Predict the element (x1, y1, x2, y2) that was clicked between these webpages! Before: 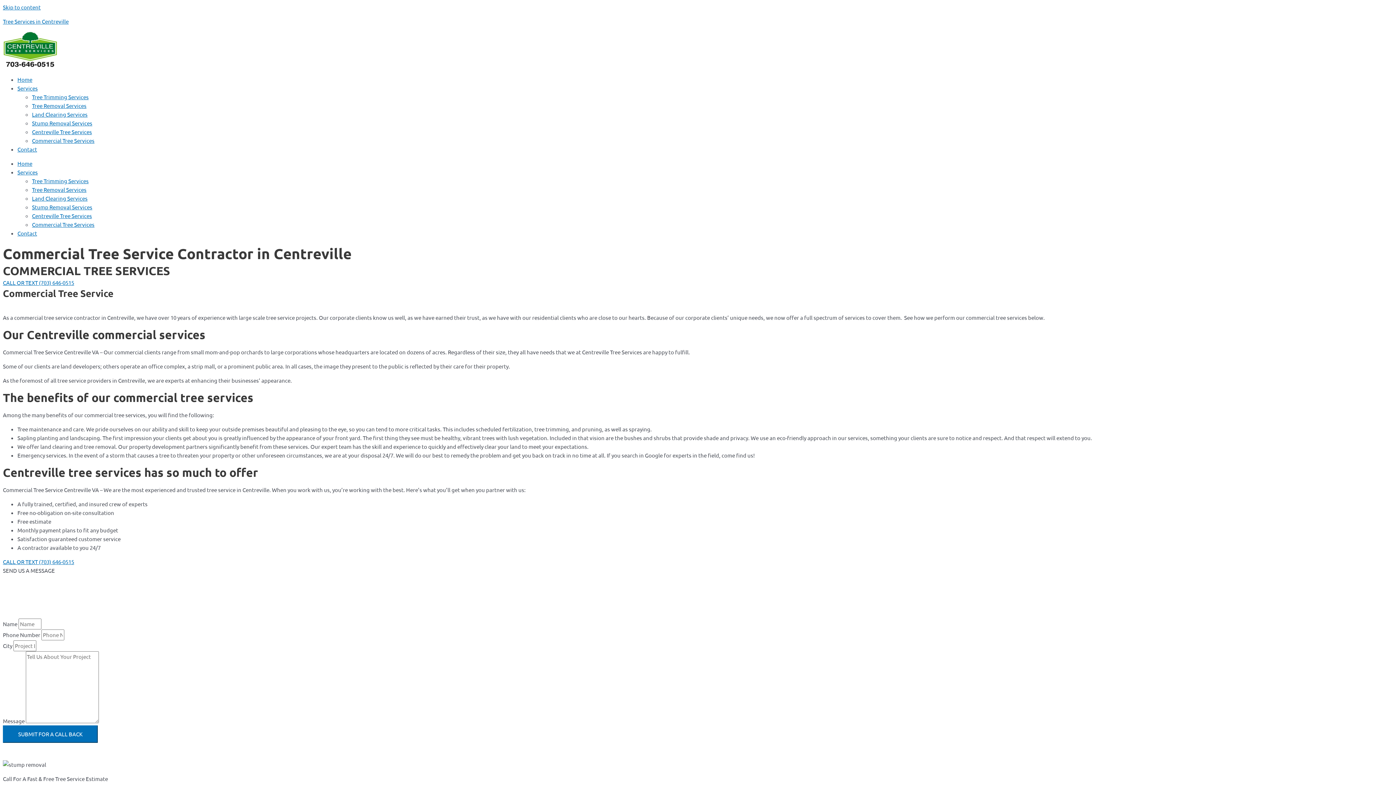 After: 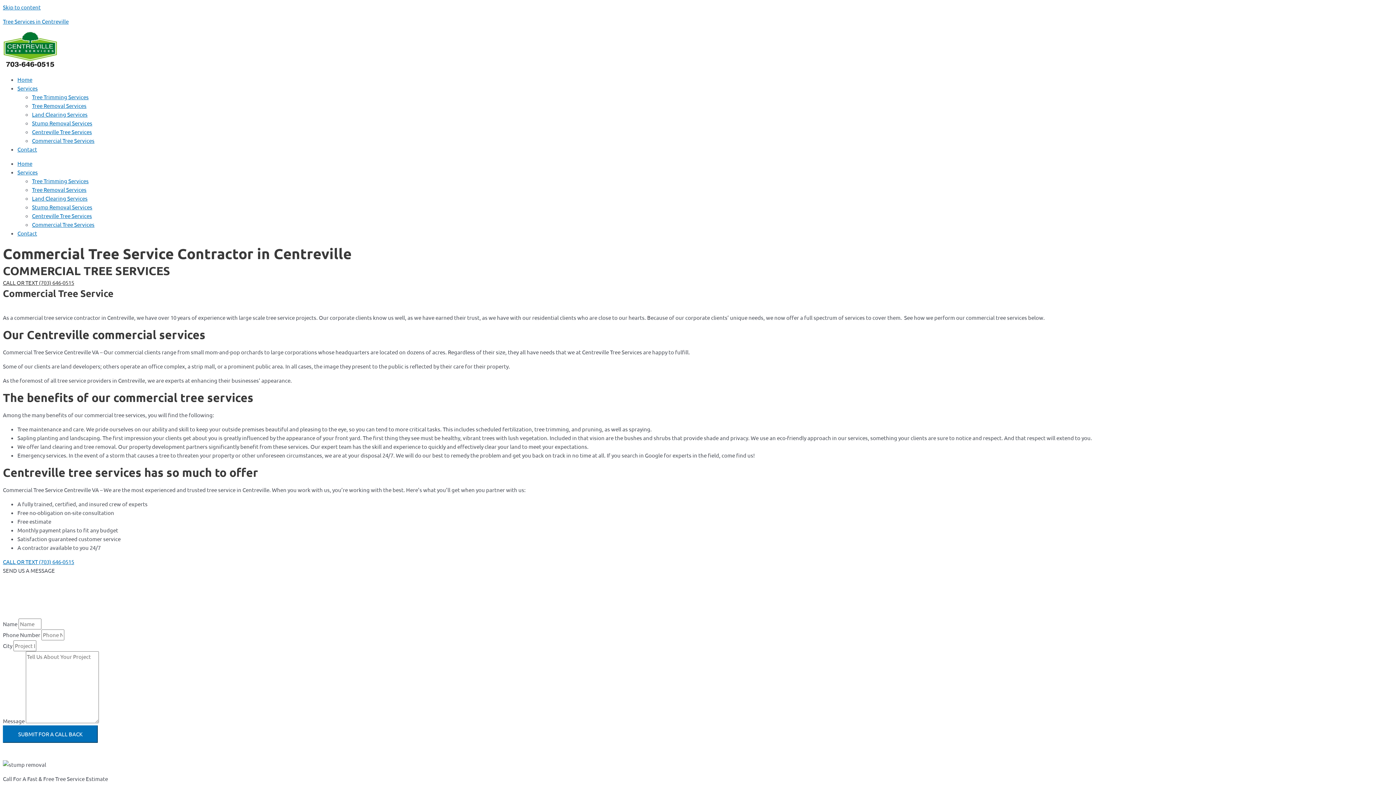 Action: label: CALL OR TEXT (703) 646-0515 bbox: (2, 279, 74, 286)